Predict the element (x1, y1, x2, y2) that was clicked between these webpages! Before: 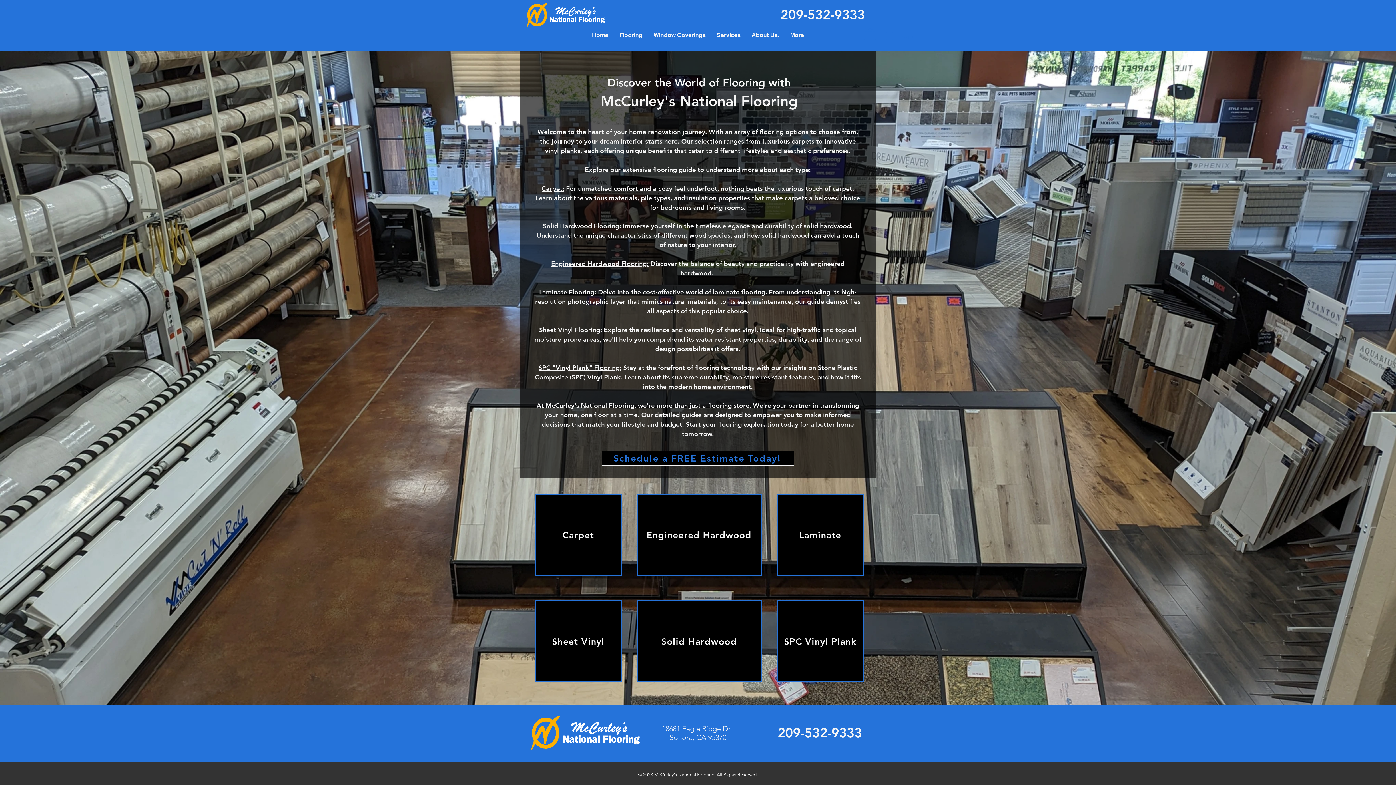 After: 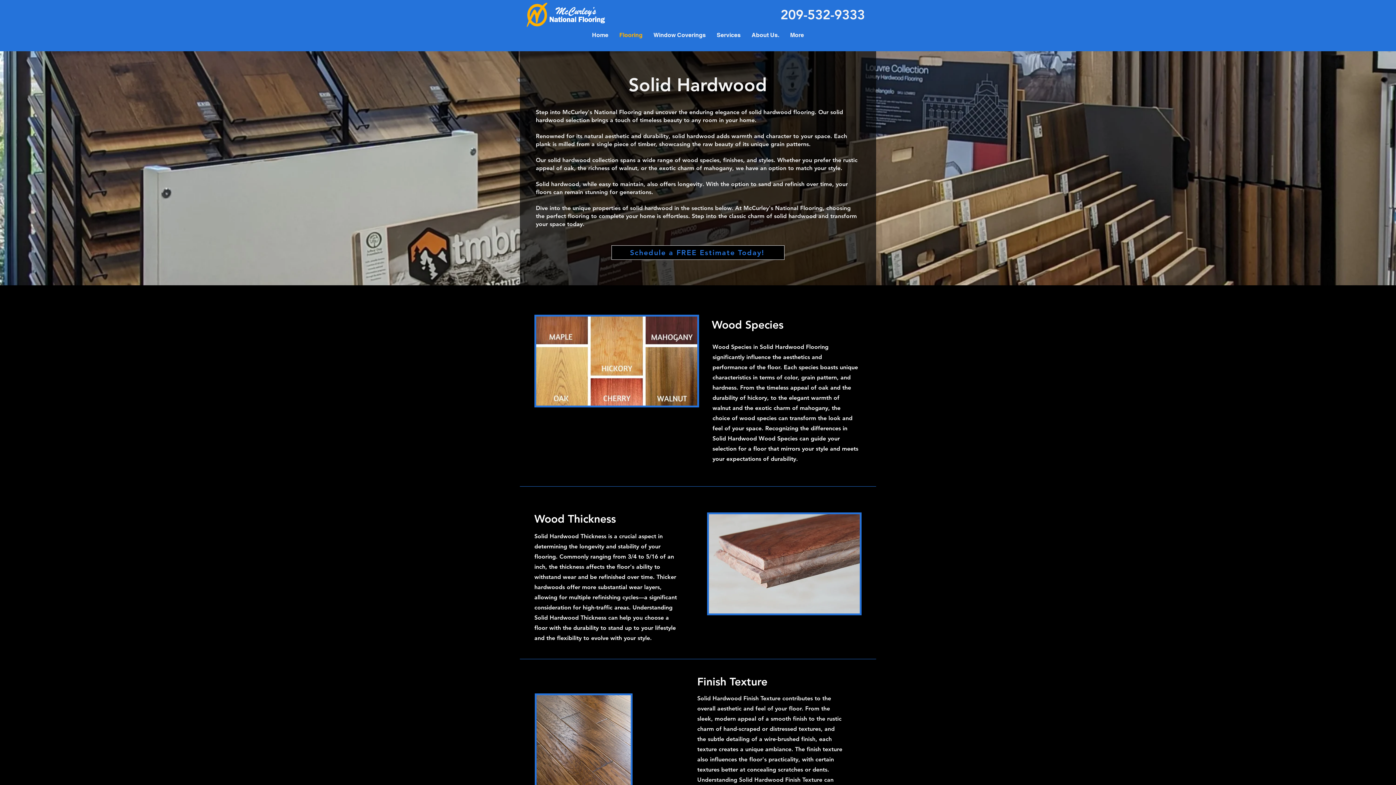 Action: bbox: (636, 600, 761, 682) label: Solid Hardwood